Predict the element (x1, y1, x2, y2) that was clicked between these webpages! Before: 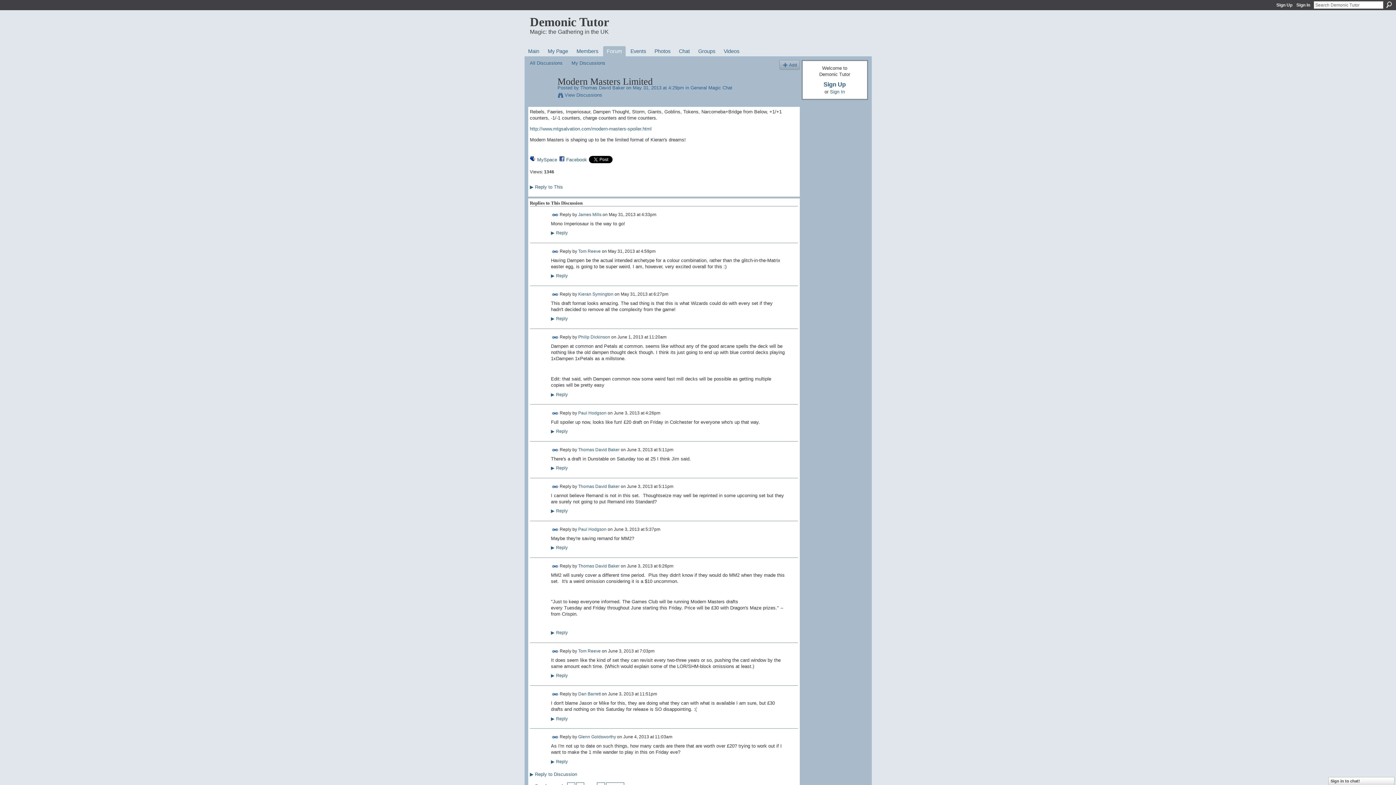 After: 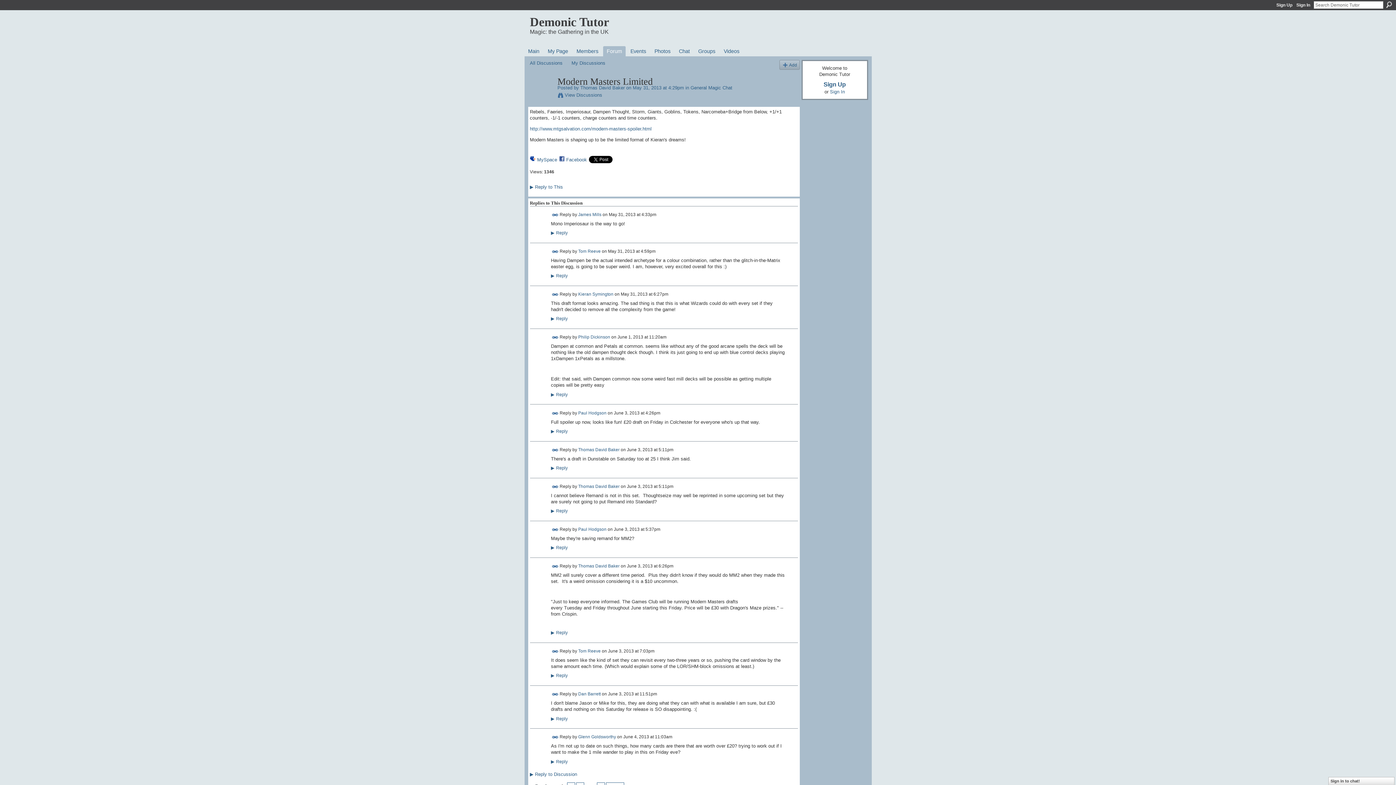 Action: label: Permalink bbox: (551, 446, 558, 453)